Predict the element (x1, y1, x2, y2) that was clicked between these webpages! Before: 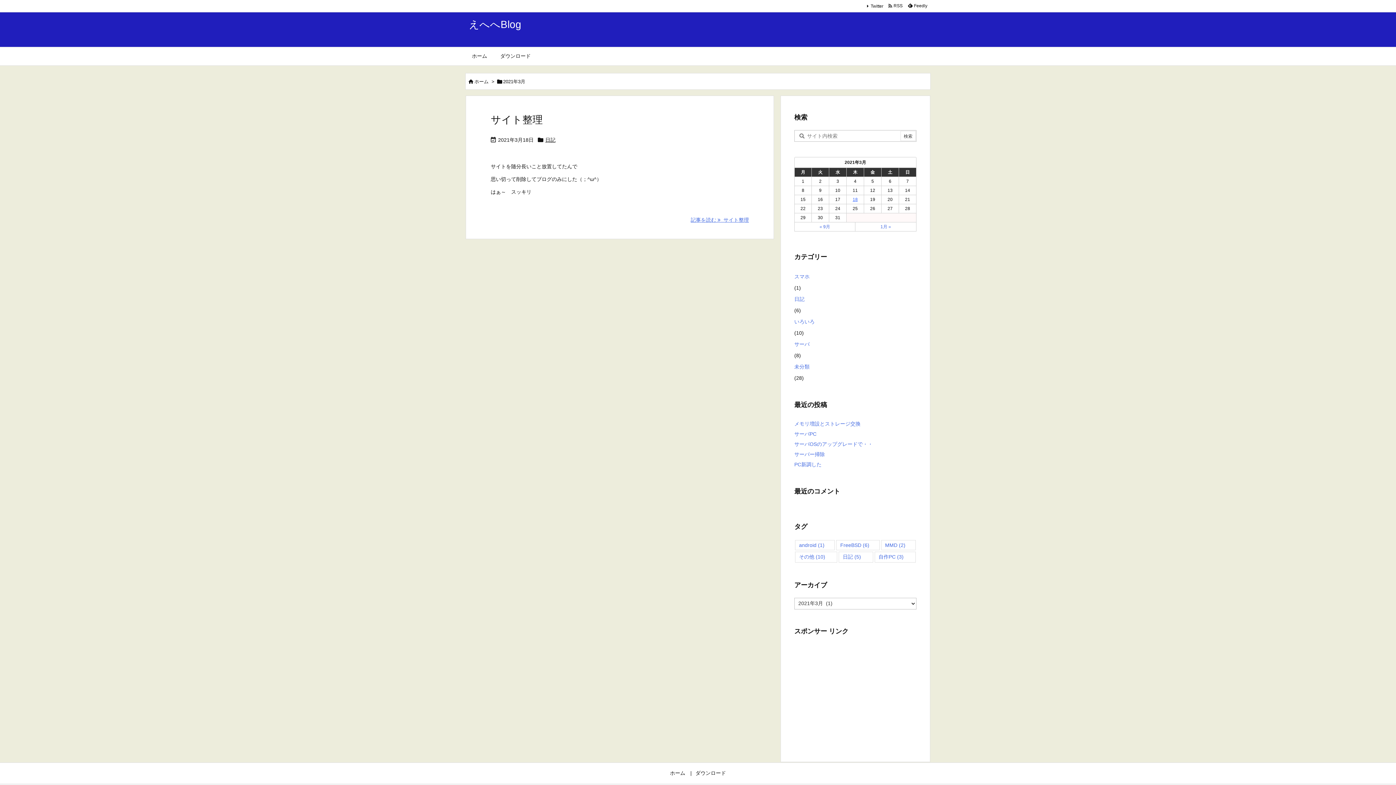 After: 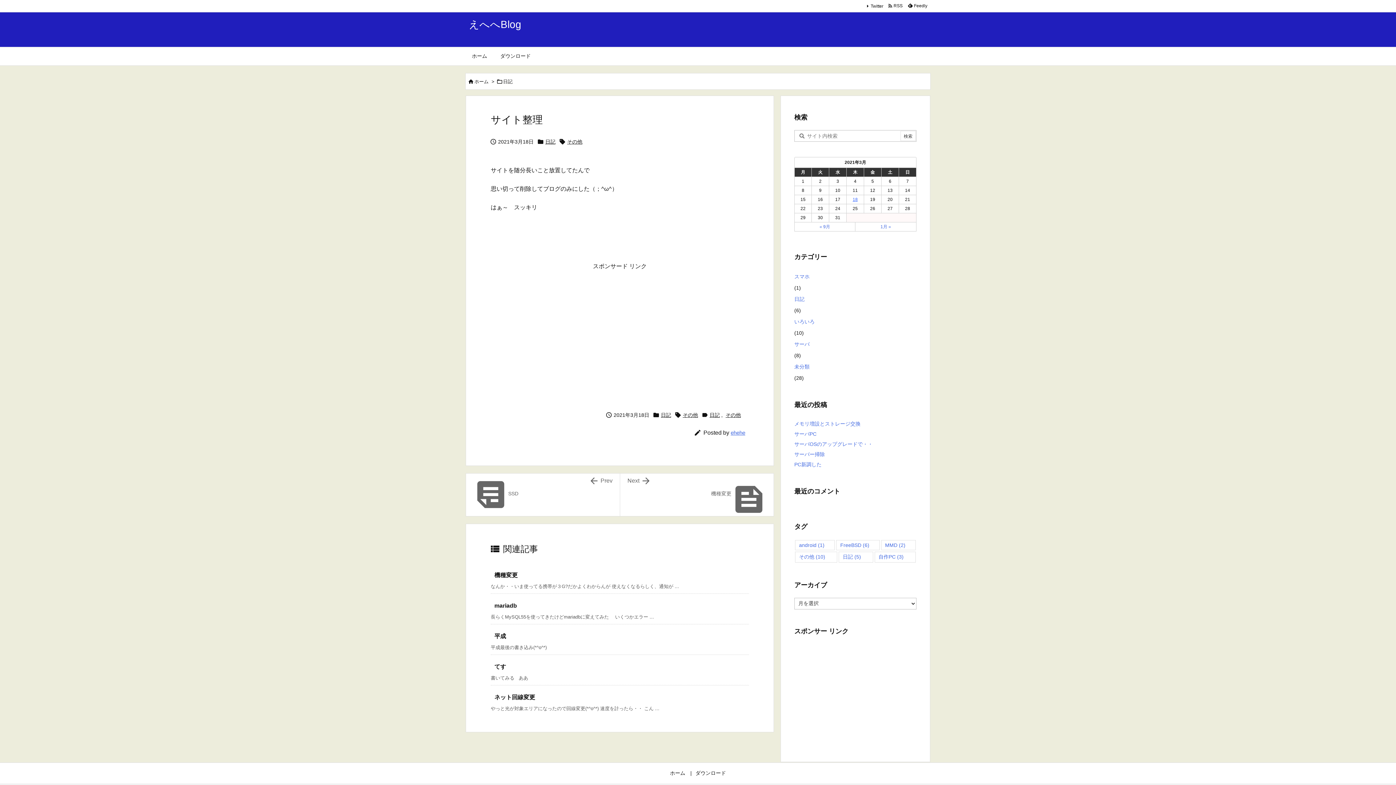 Action: bbox: (490, 114, 542, 125) label: サイト整理